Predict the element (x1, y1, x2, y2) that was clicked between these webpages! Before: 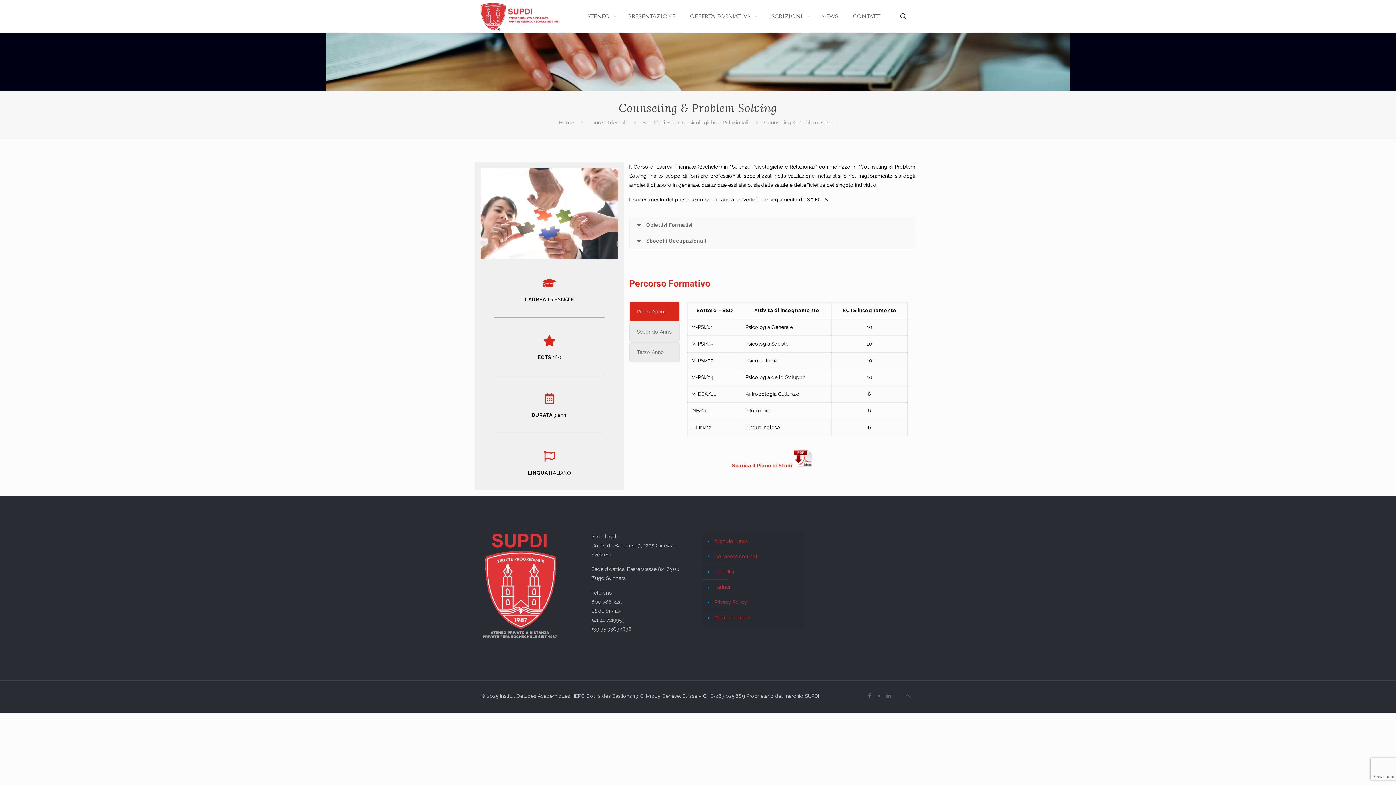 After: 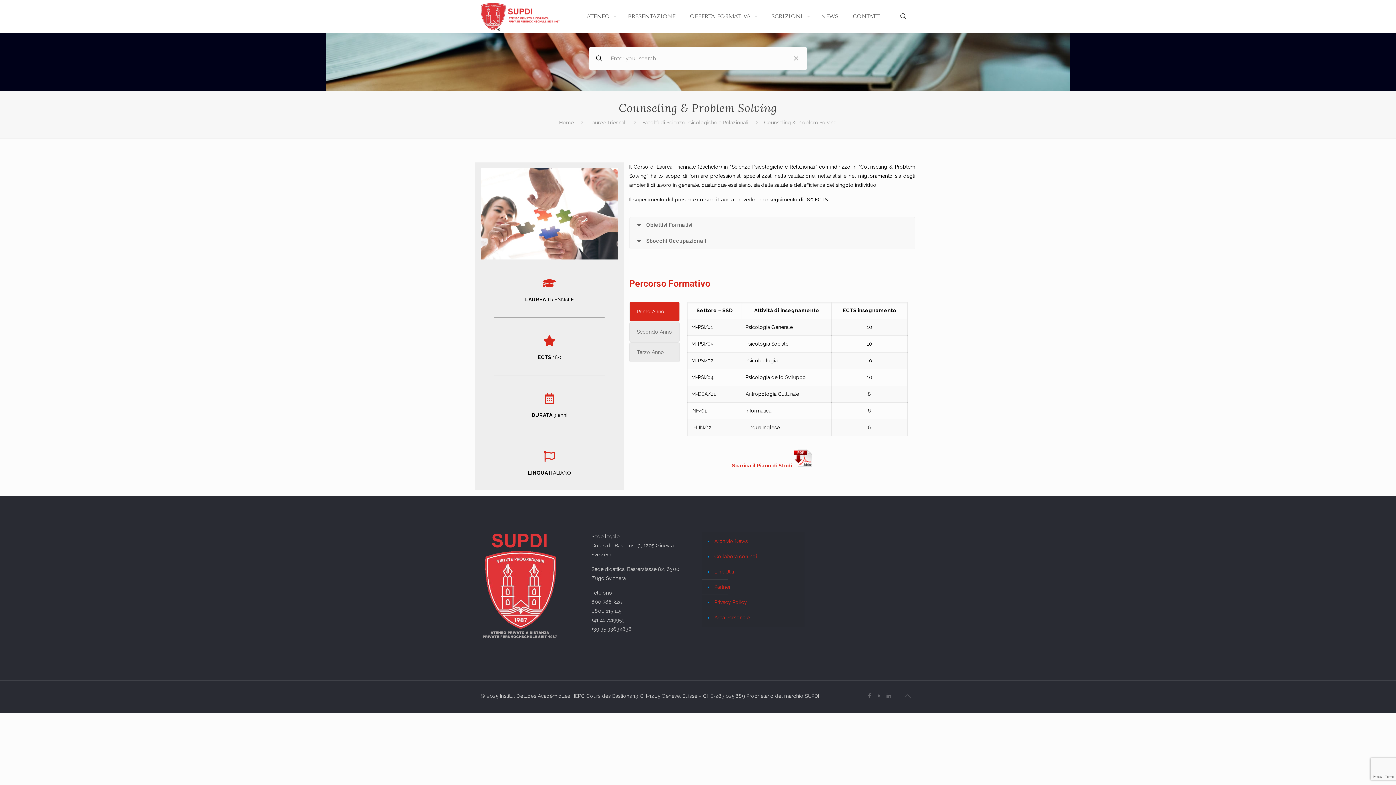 Action: bbox: (898, 11, 908, 21)